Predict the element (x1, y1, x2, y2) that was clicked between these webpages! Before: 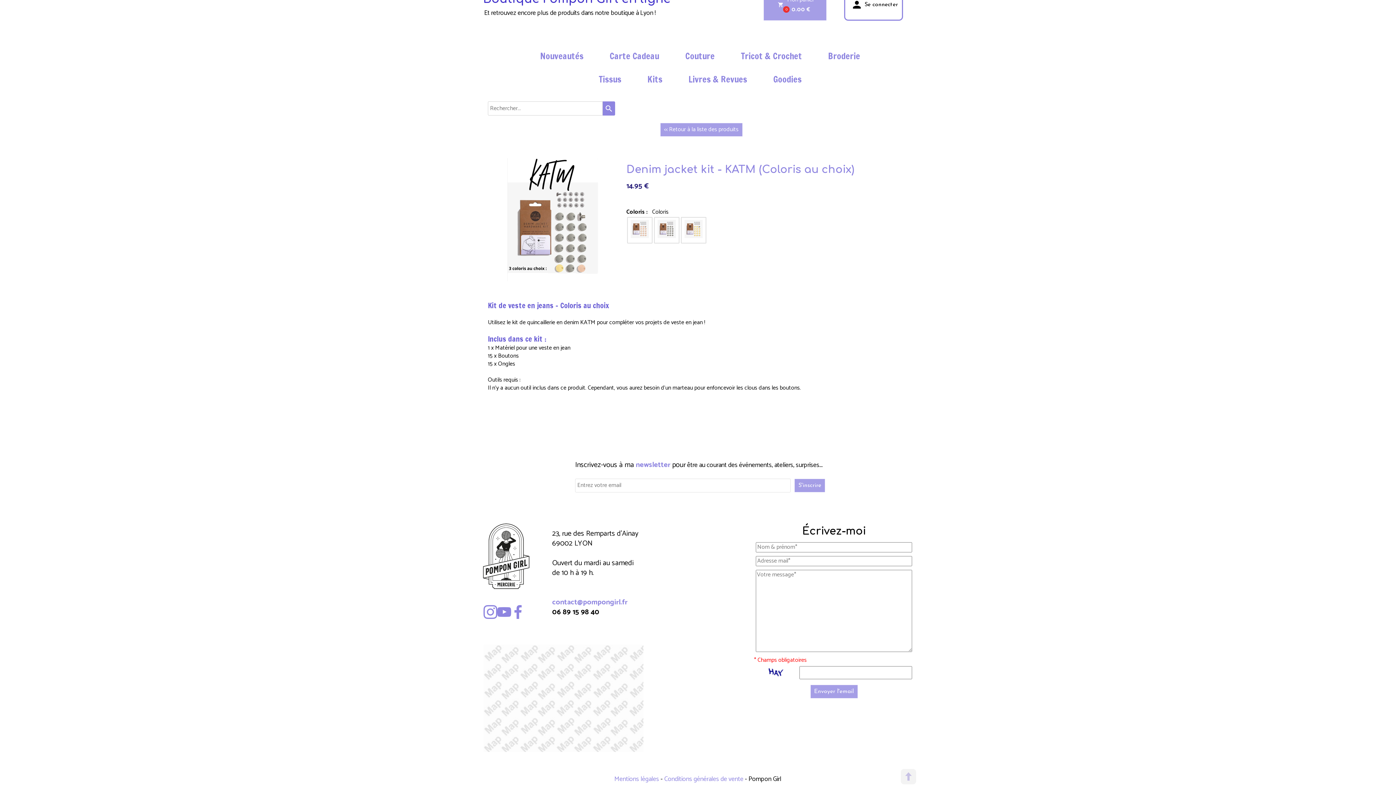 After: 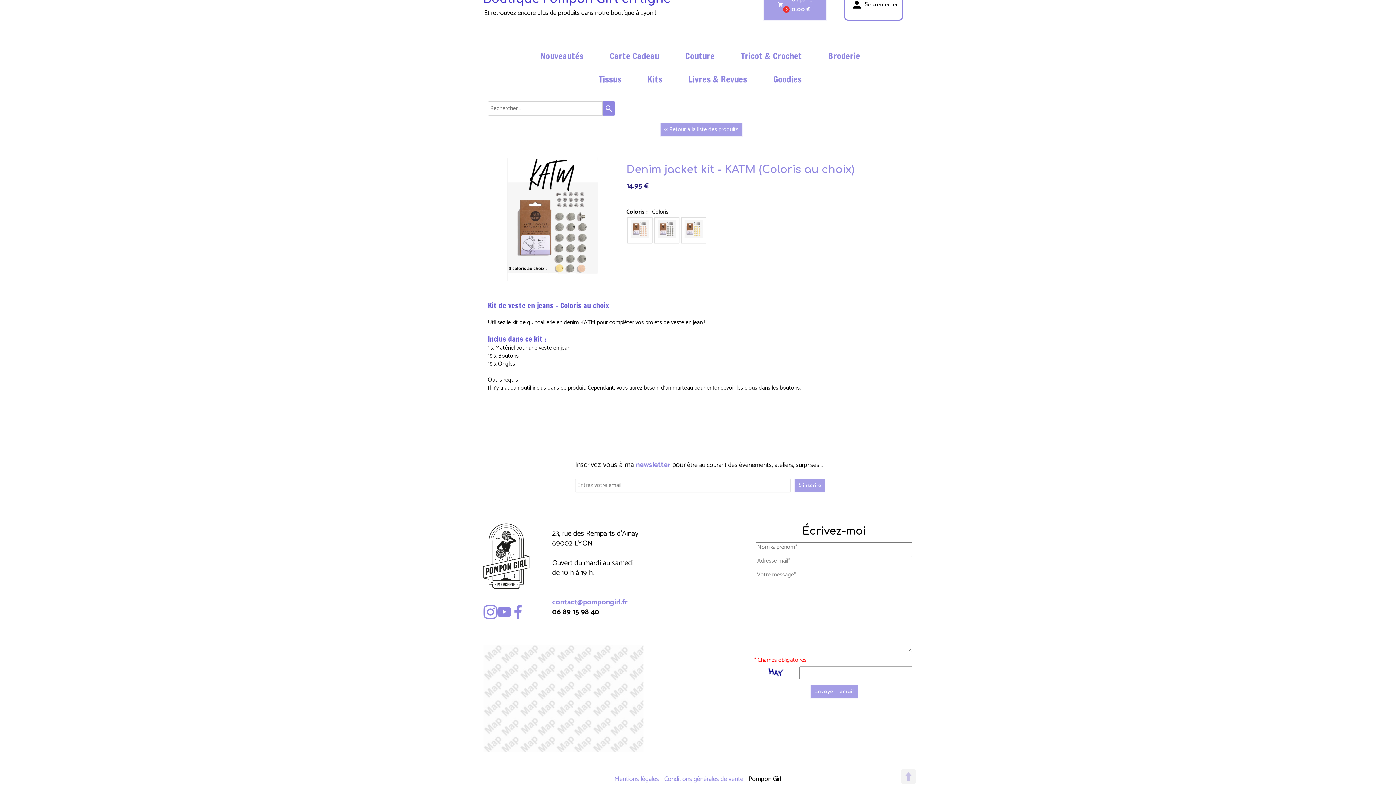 Action: label:  bbox: (483, 605, 497, 619)